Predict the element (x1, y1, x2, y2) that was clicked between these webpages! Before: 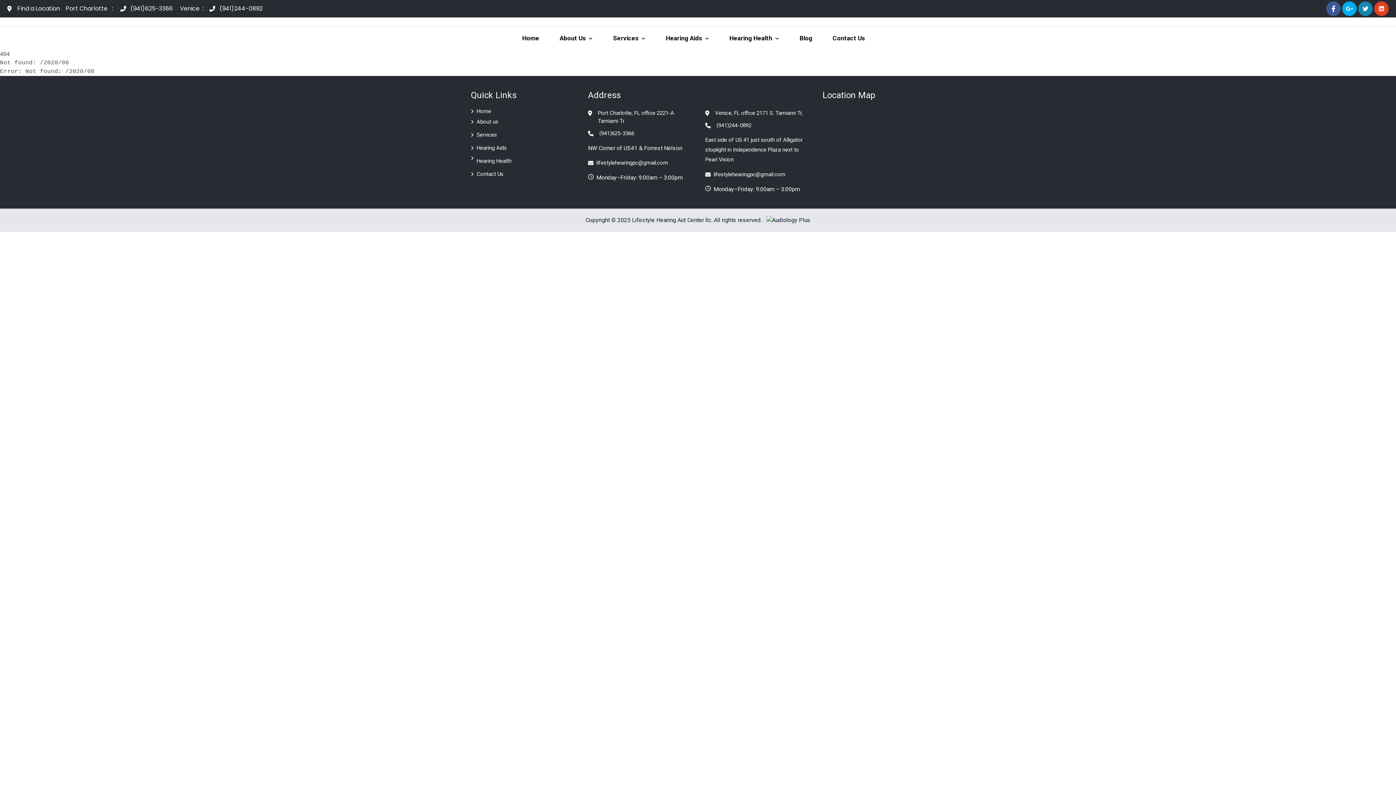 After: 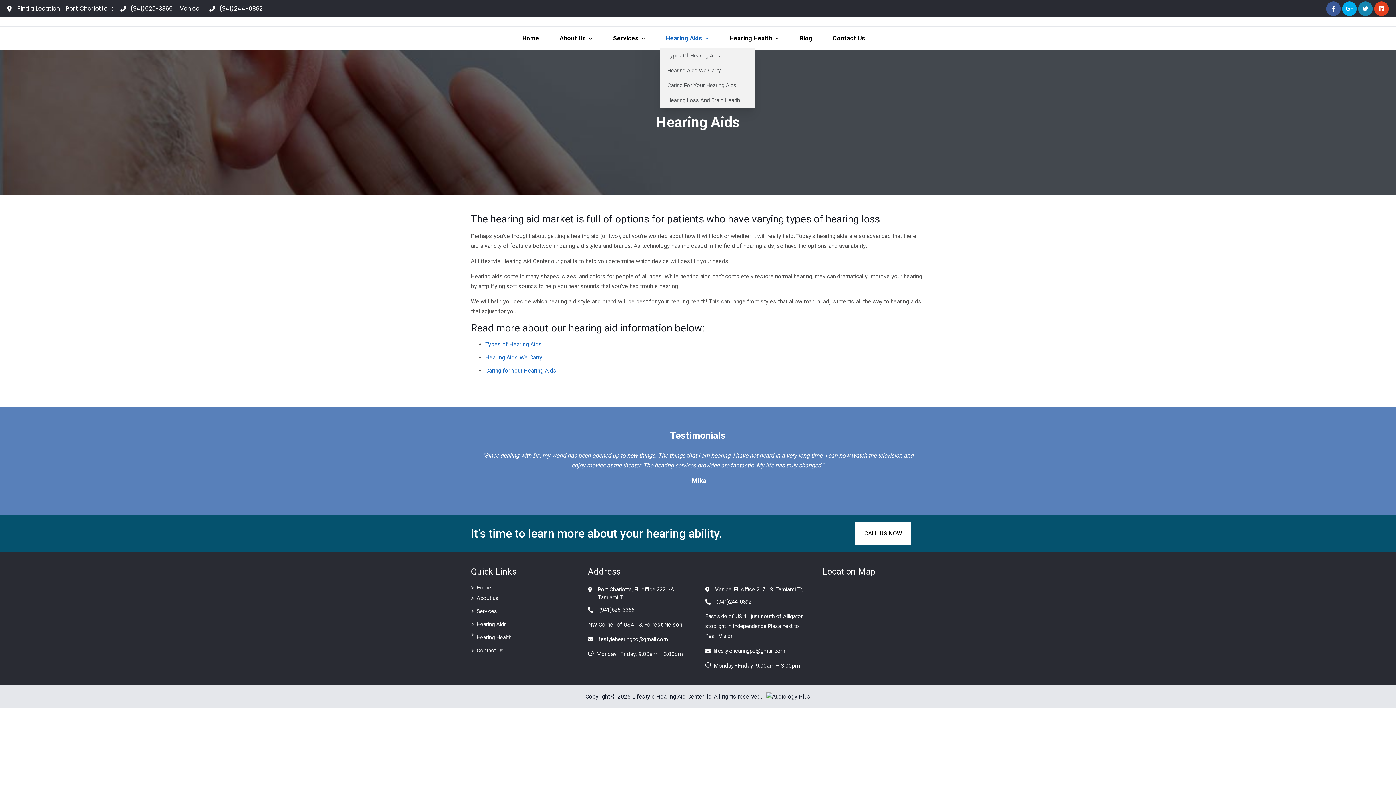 Action: bbox: (660, 31, 715, 44) label: Hearing Aids 